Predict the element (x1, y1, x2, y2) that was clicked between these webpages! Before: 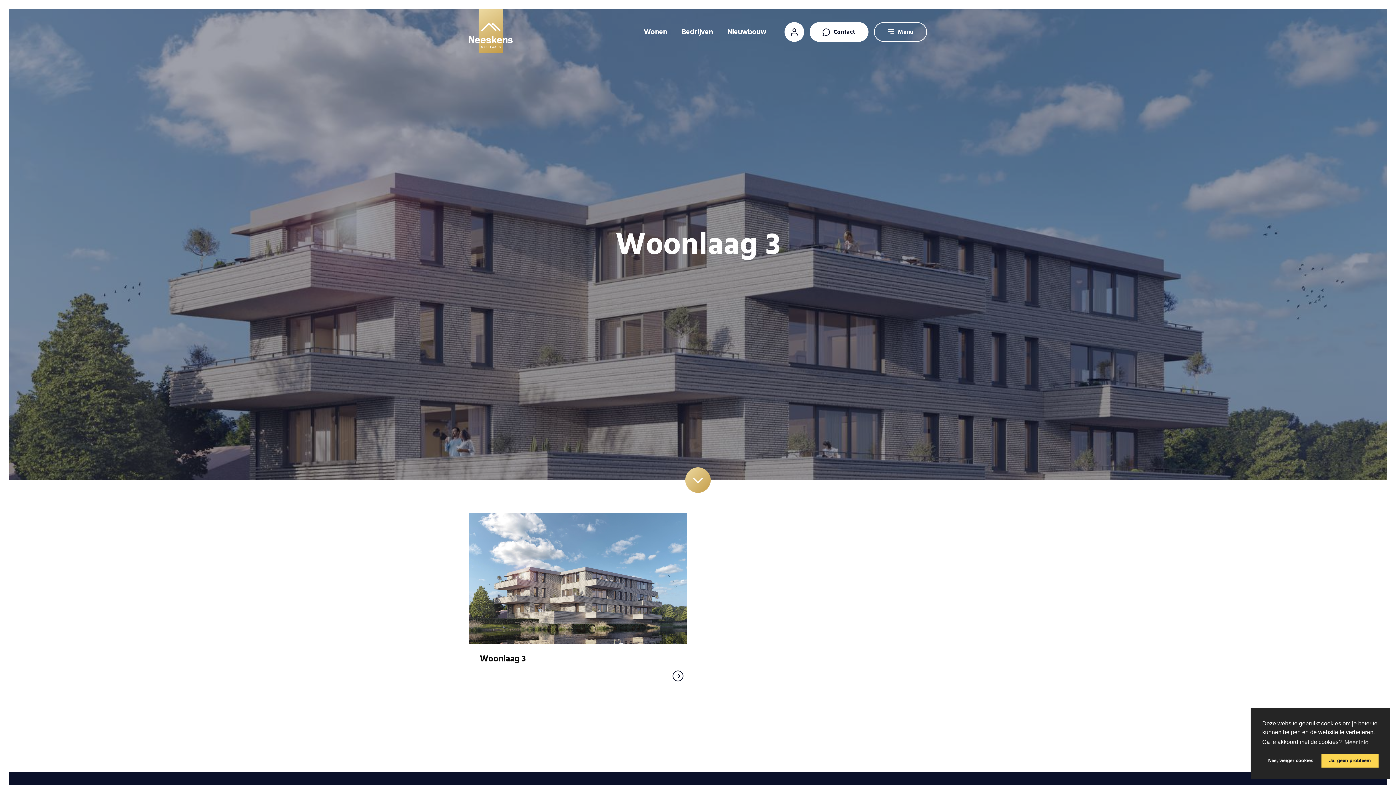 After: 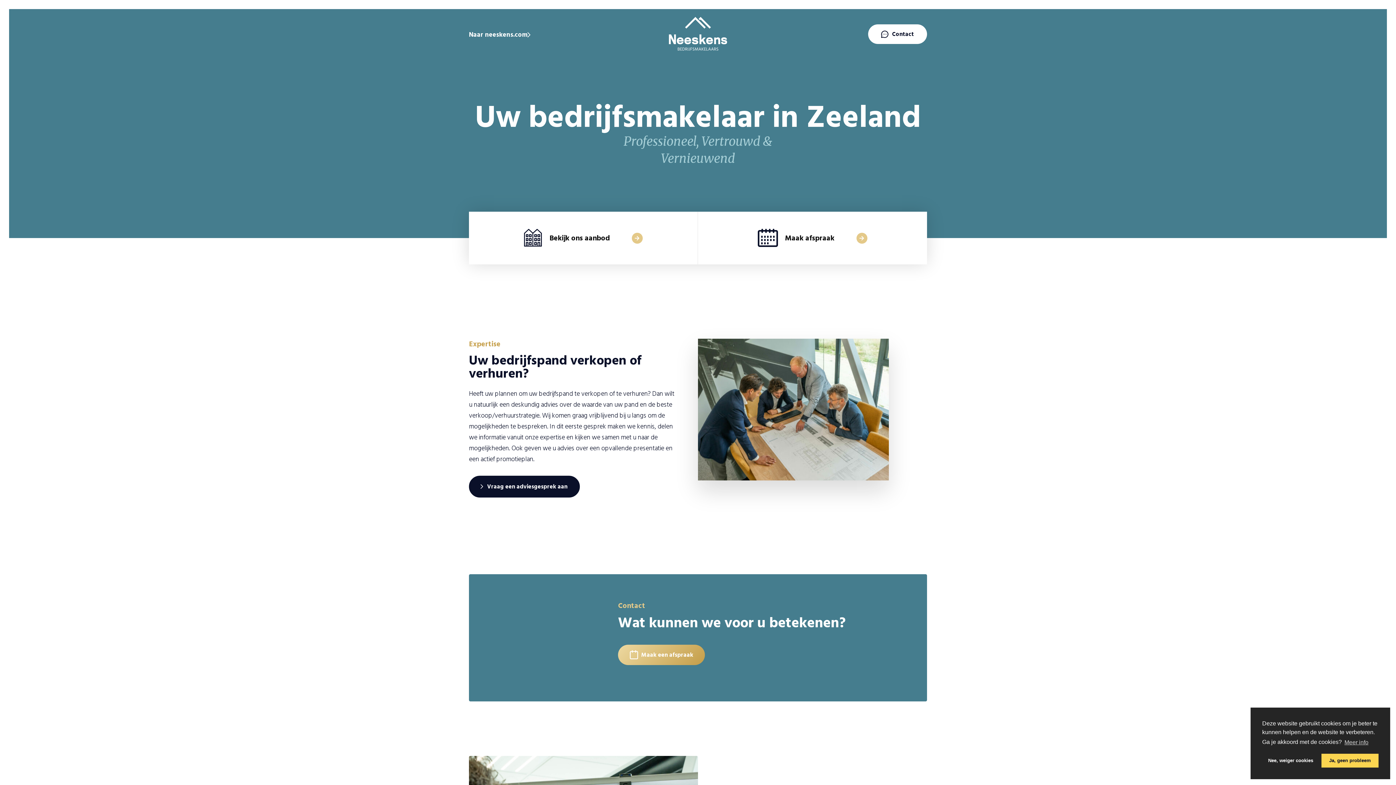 Action: bbox: (674, 25, 720, 38) label: Bedrijven